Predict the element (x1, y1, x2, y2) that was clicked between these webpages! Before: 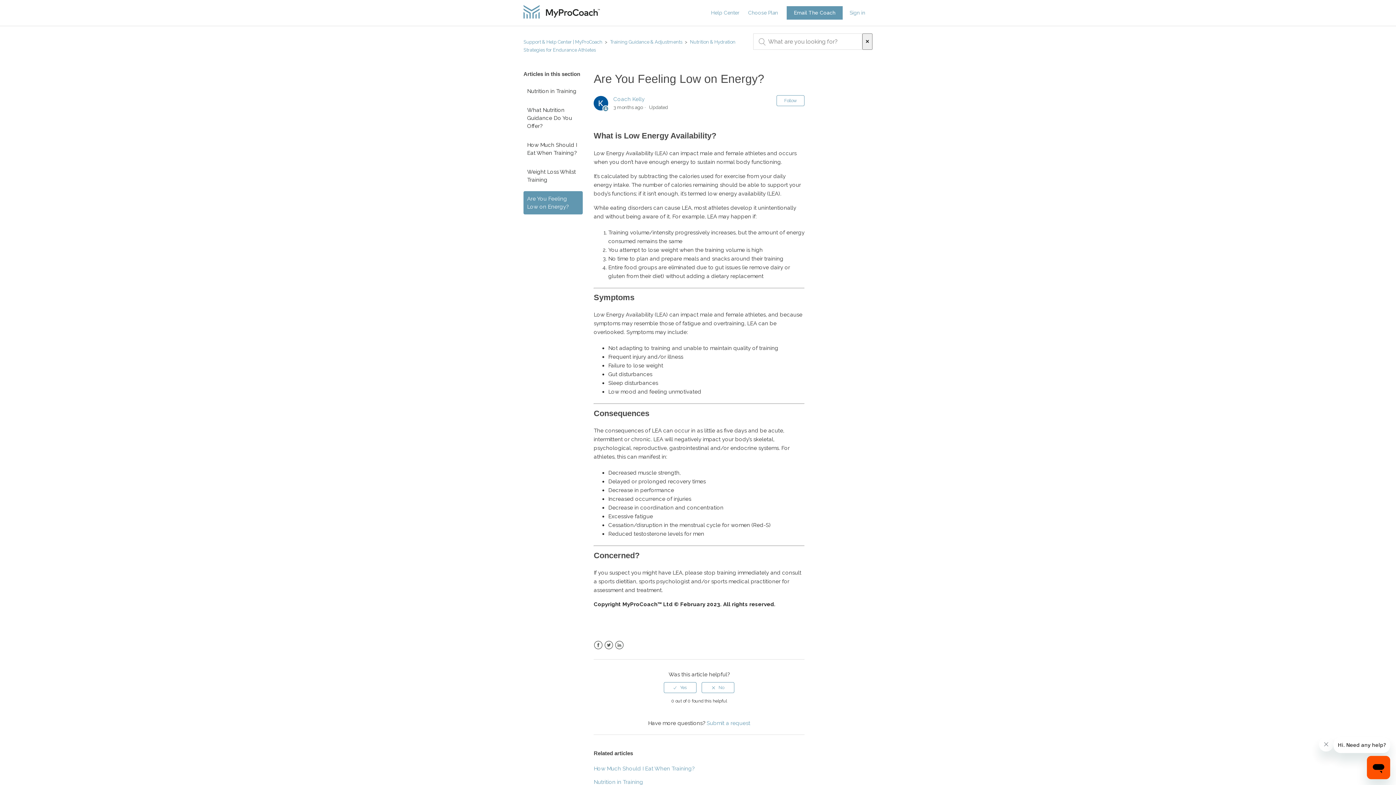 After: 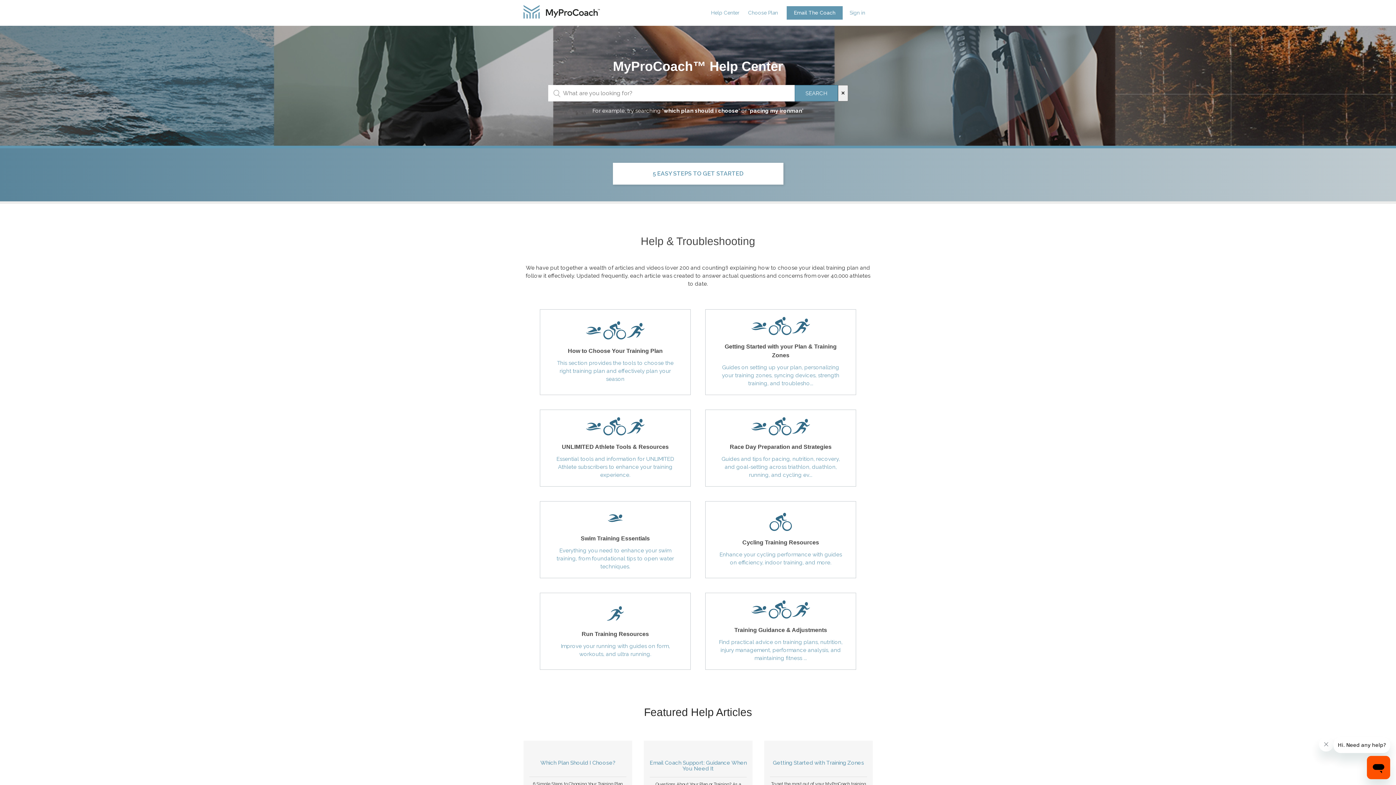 Action: label: Support & Help Center | MyProCoach bbox: (523, 39, 602, 44)